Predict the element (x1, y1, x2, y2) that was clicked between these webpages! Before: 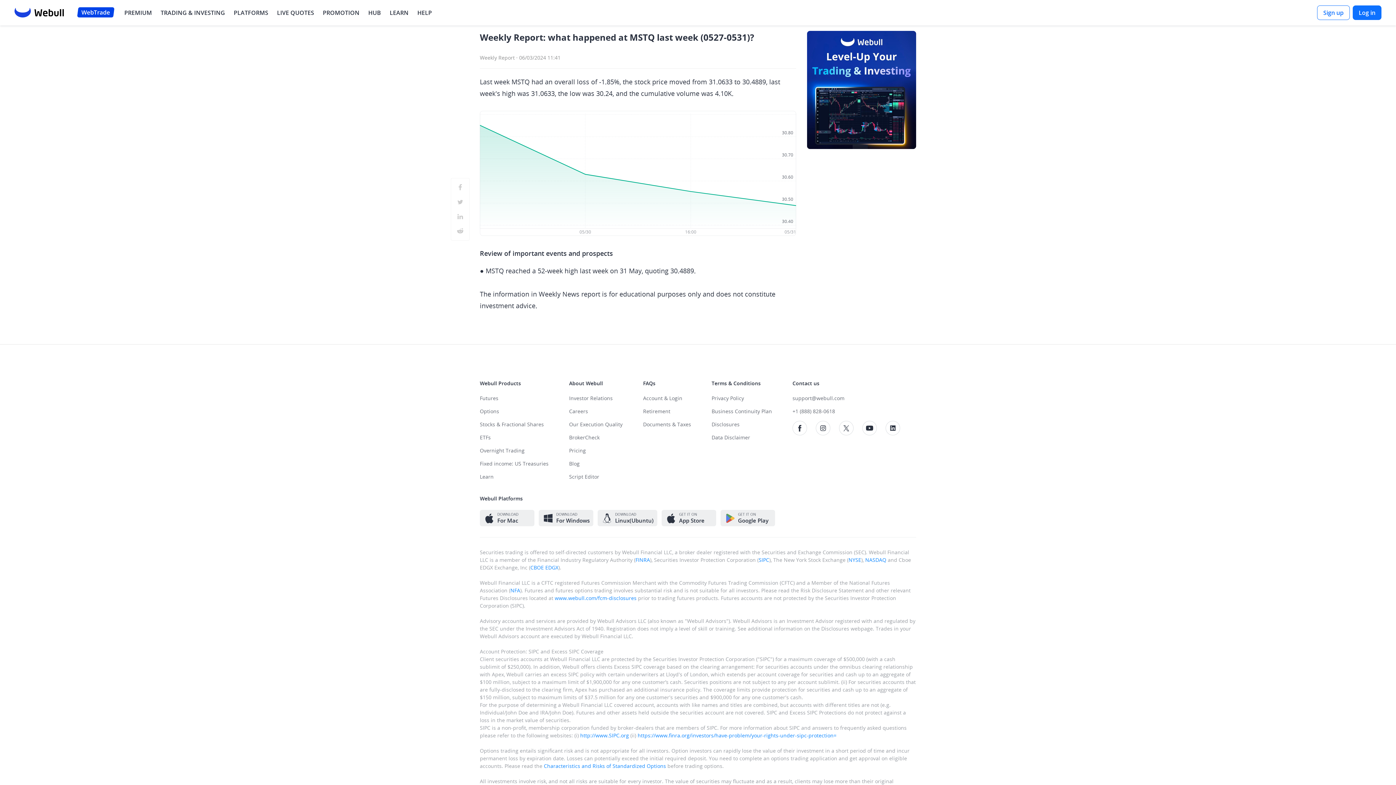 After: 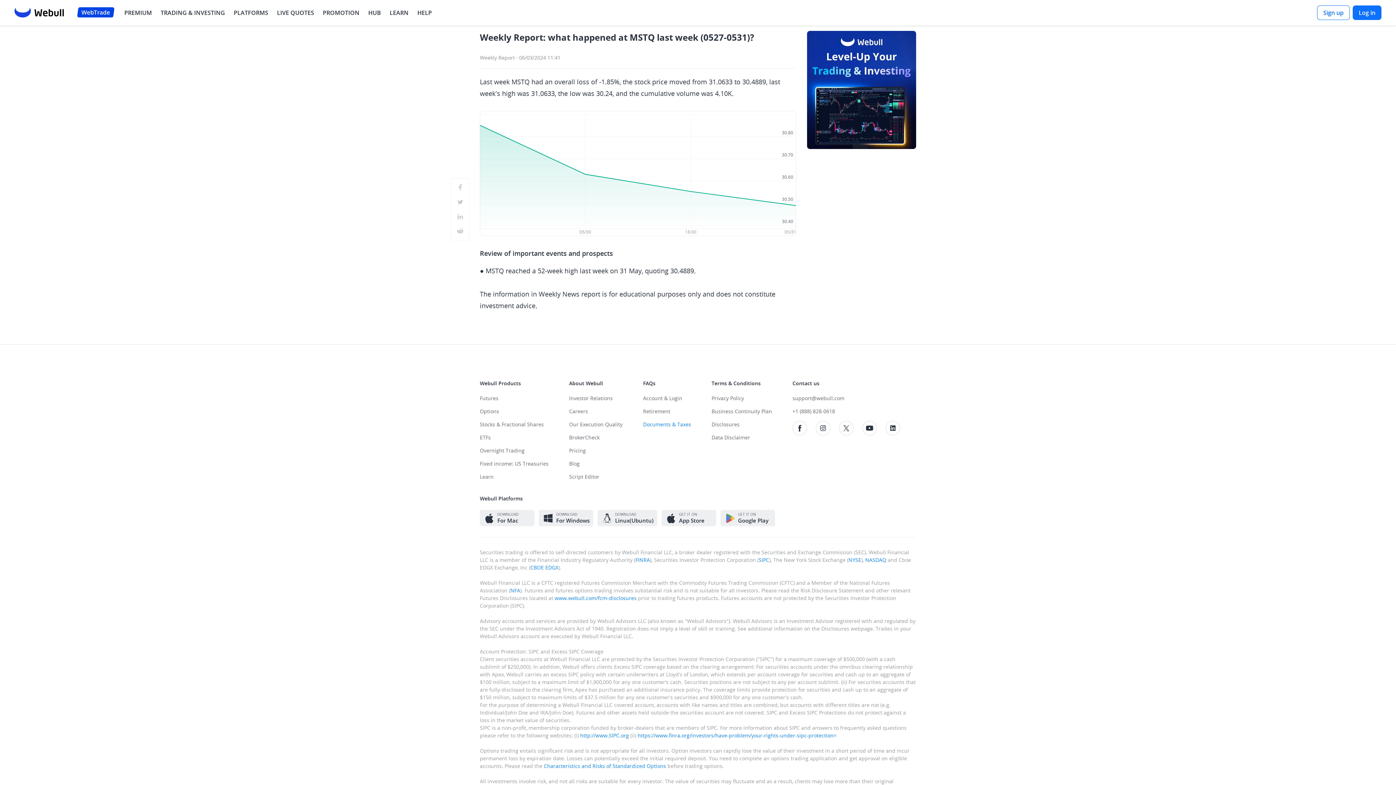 Action: label: Documents & Taxes bbox: (643, 421, 691, 434)